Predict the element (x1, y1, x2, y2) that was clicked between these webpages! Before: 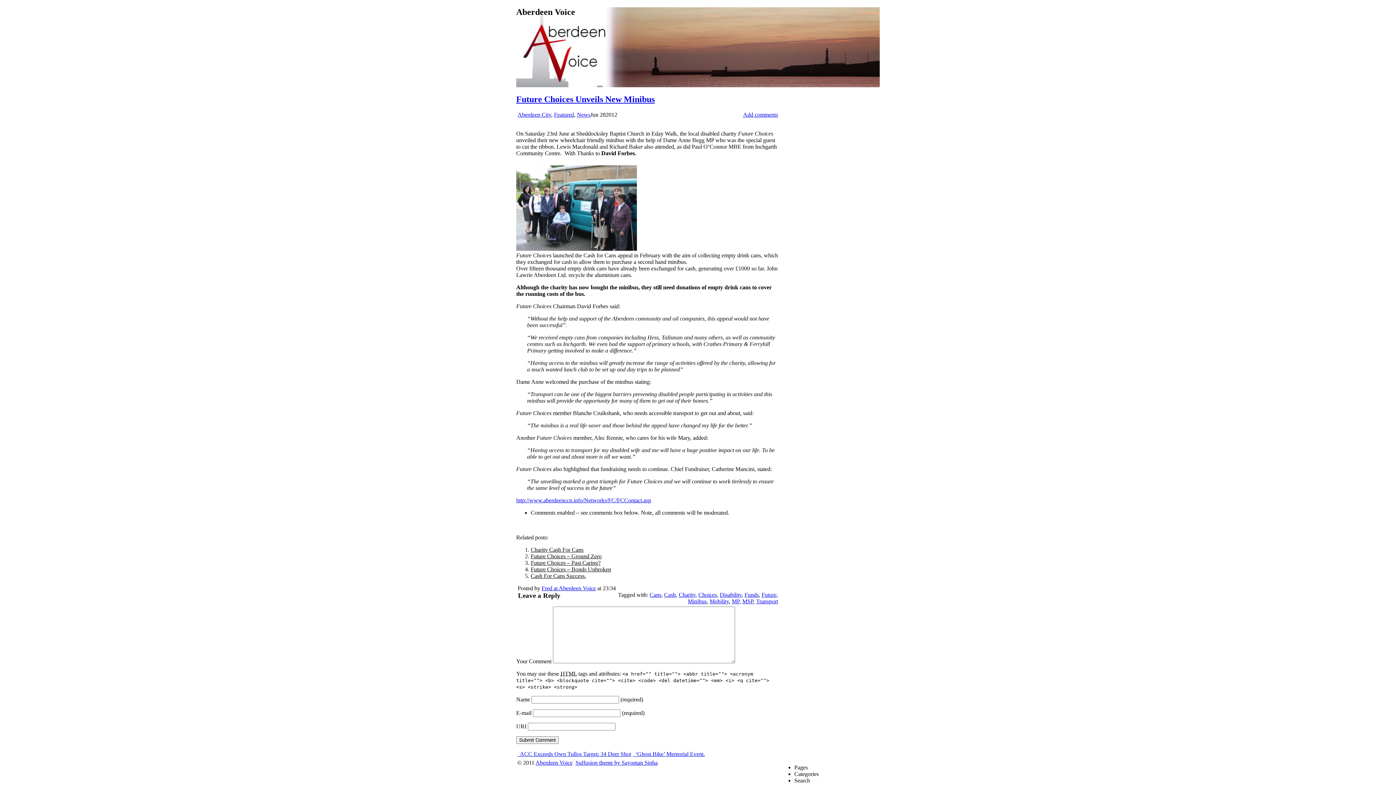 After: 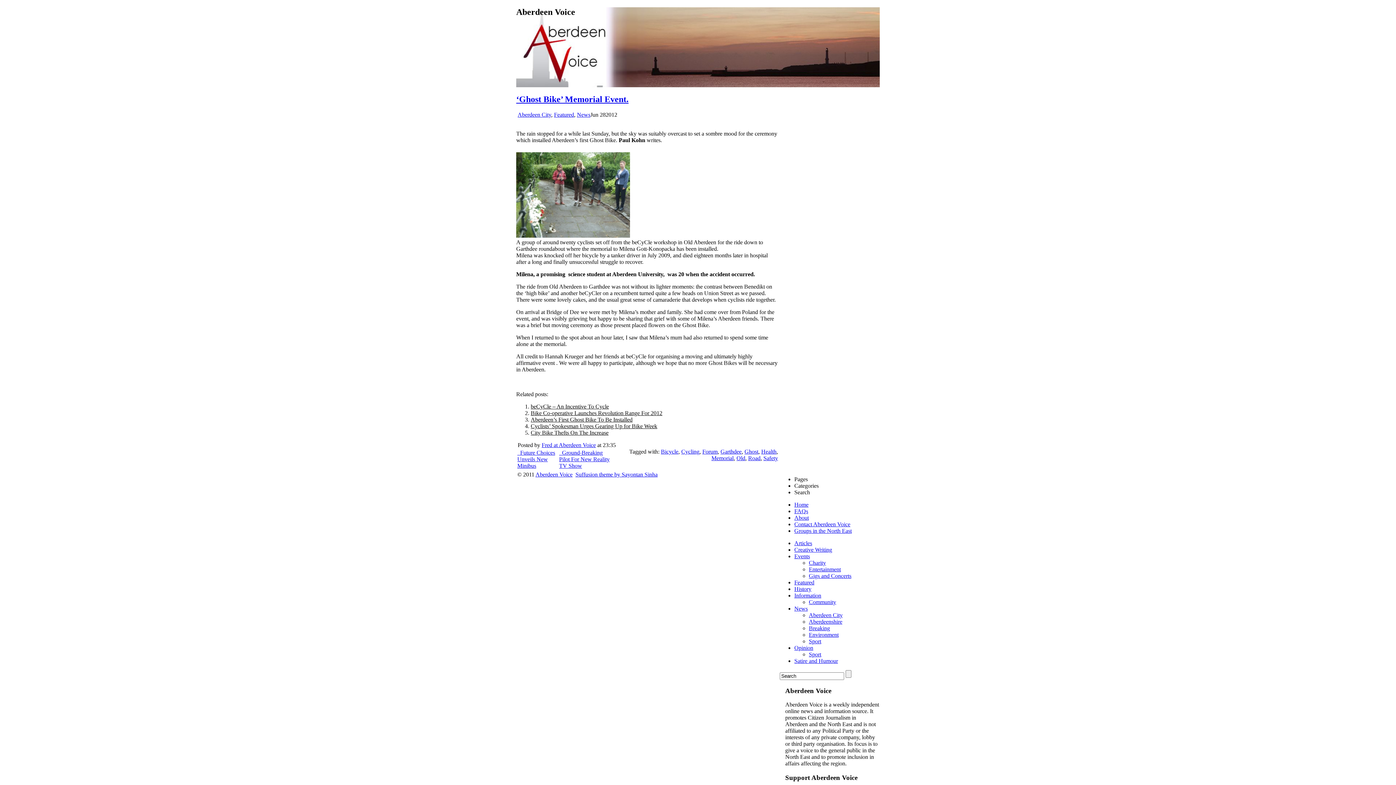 Action: label:   ‘Ghost Bike’ Memorial Event. bbox: (632, 751, 705, 757)